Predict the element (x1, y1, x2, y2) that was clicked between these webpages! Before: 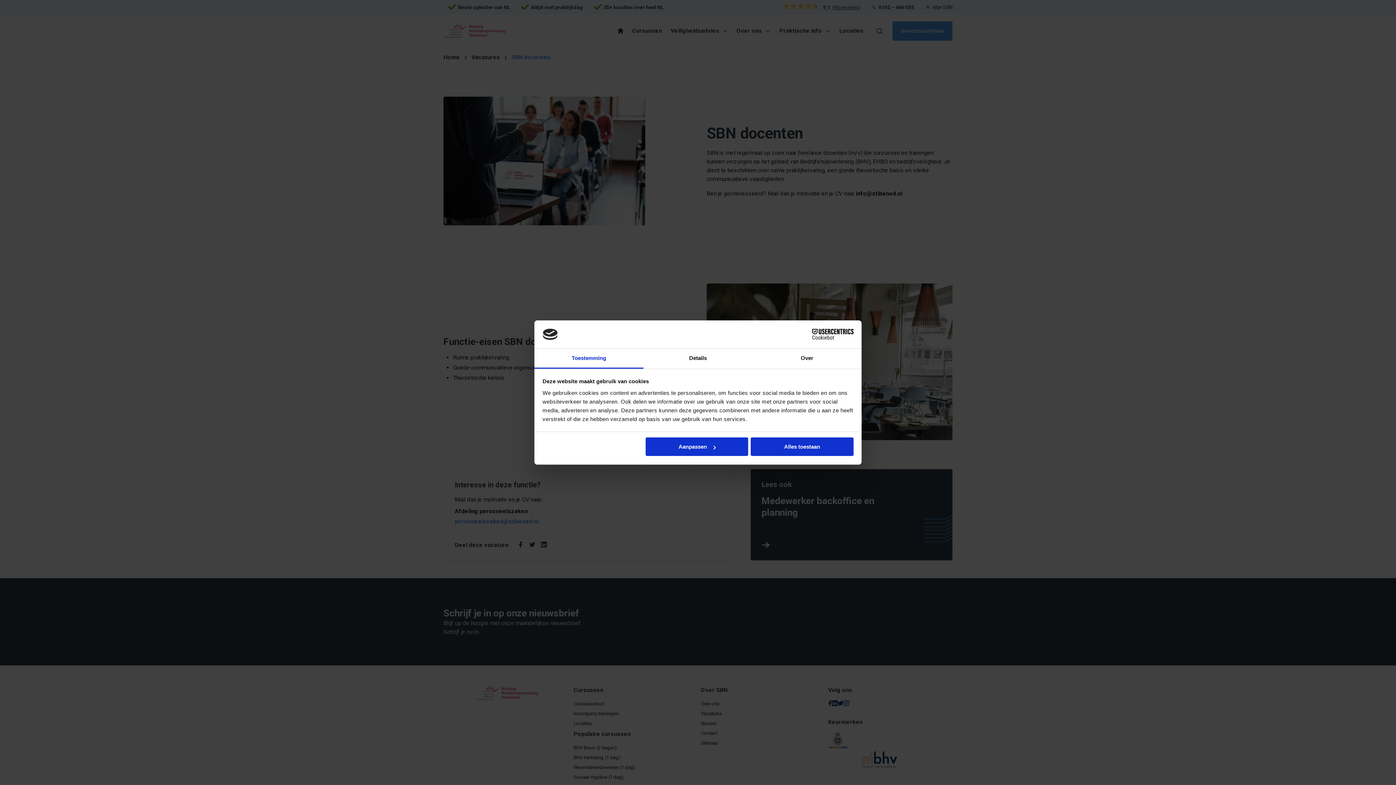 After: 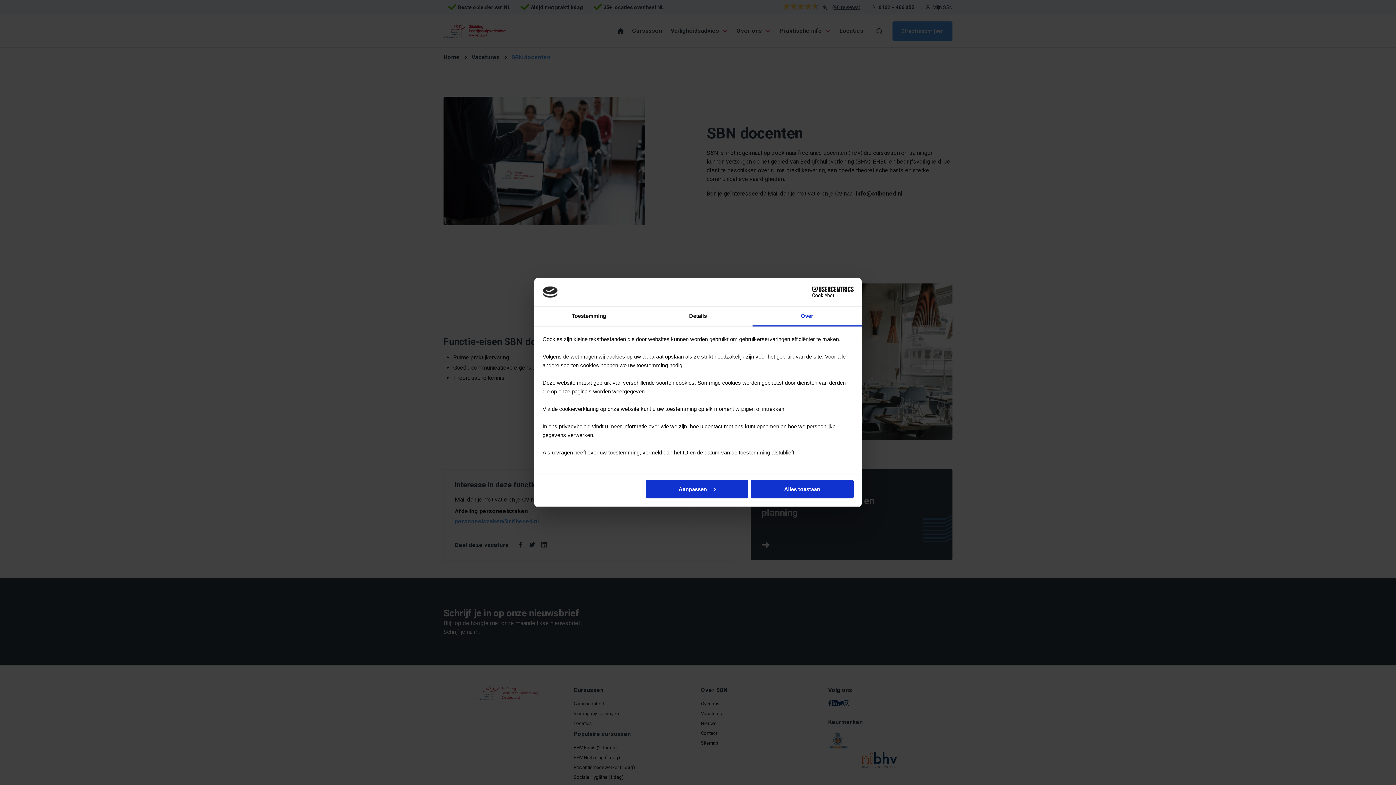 Action: bbox: (752, 348, 861, 368) label: Over